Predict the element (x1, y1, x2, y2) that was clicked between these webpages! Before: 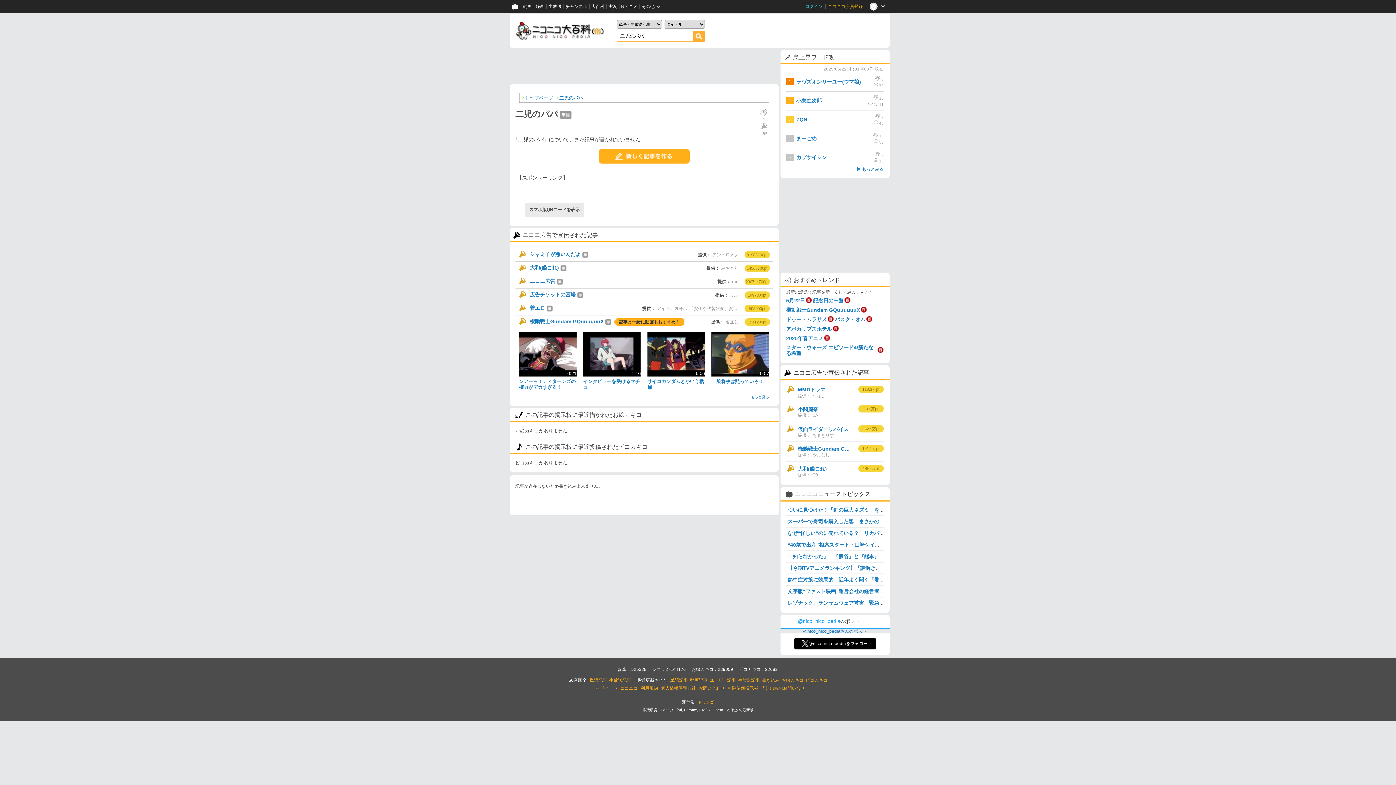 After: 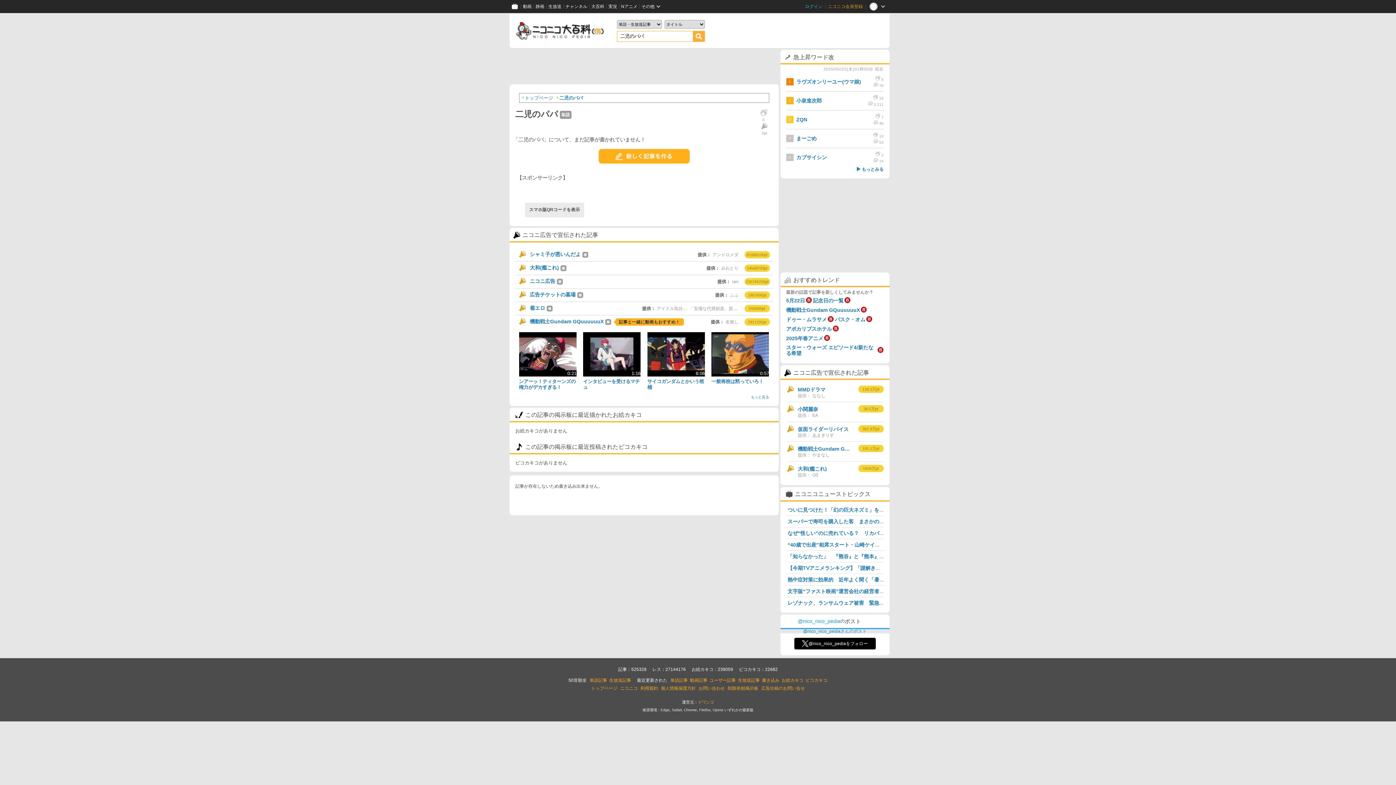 Action: bbox: (744, 291, 770, 298) label: 1997800pt